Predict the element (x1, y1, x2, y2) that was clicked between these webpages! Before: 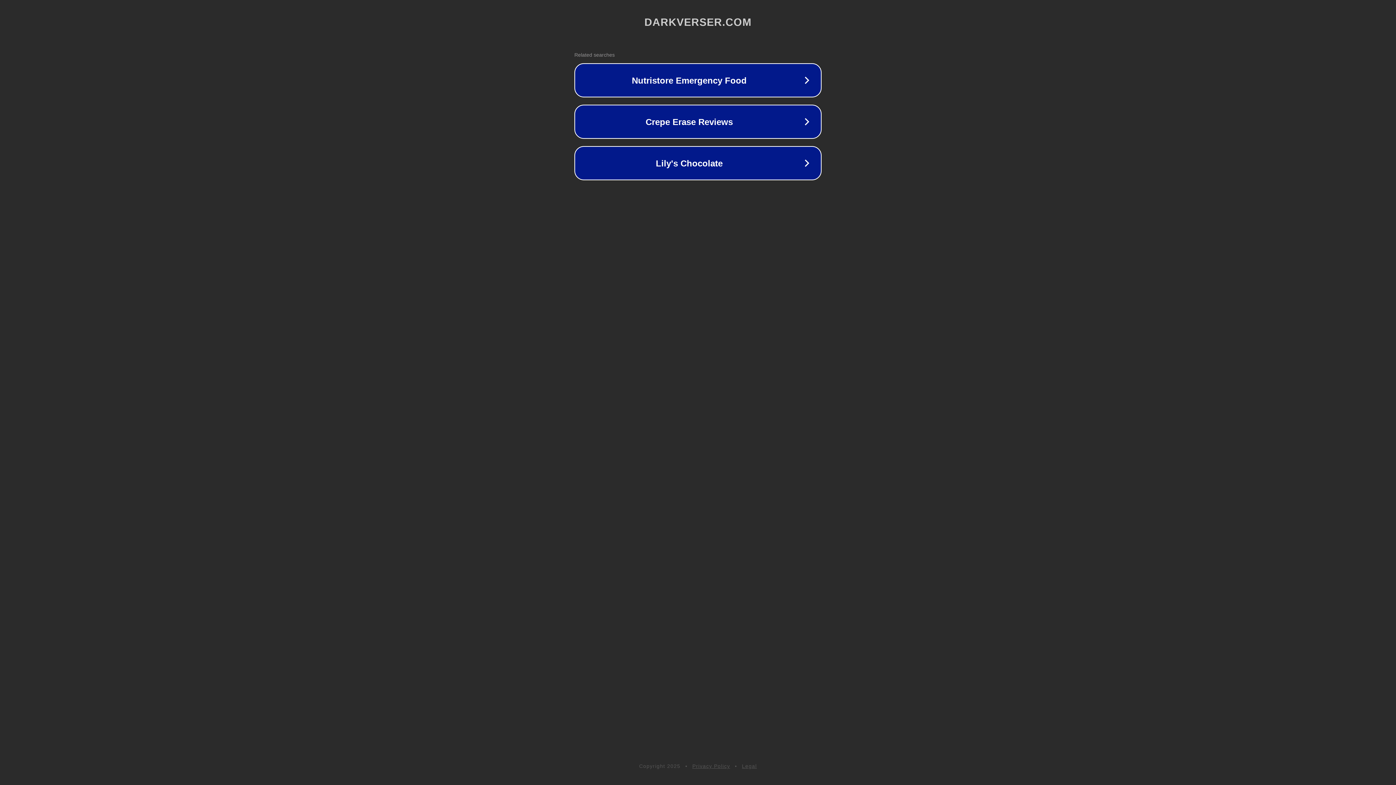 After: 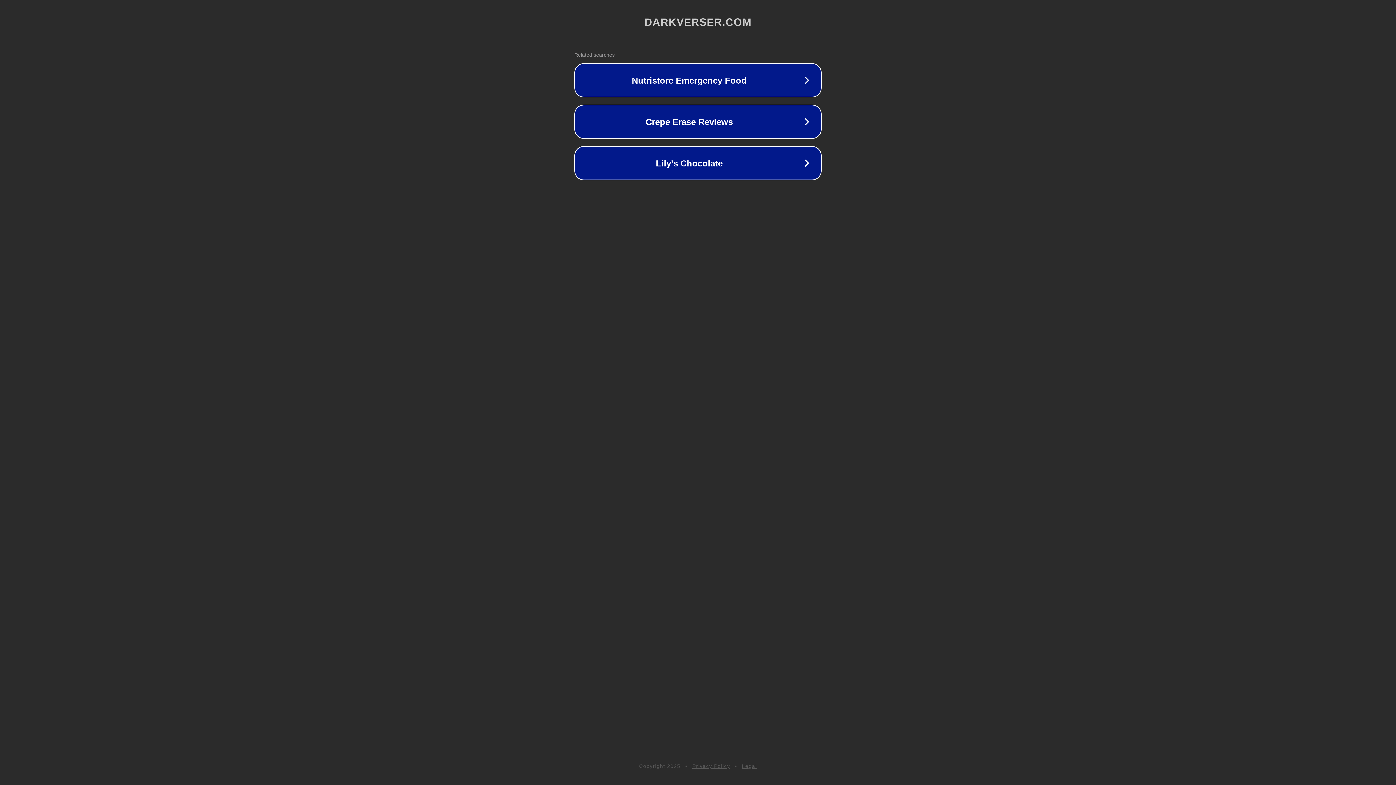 Action: label: Privacy Policy bbox: (692, 763, 730, 769)